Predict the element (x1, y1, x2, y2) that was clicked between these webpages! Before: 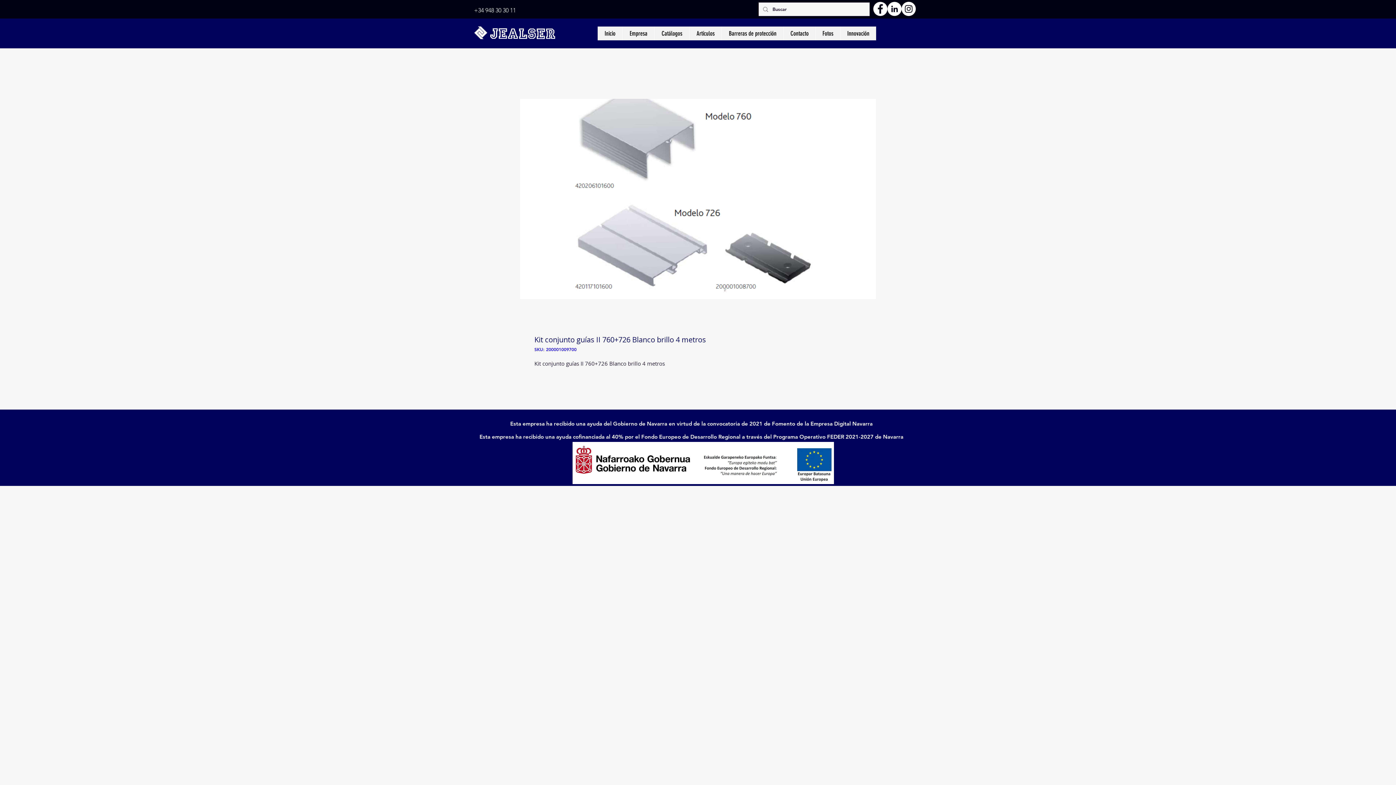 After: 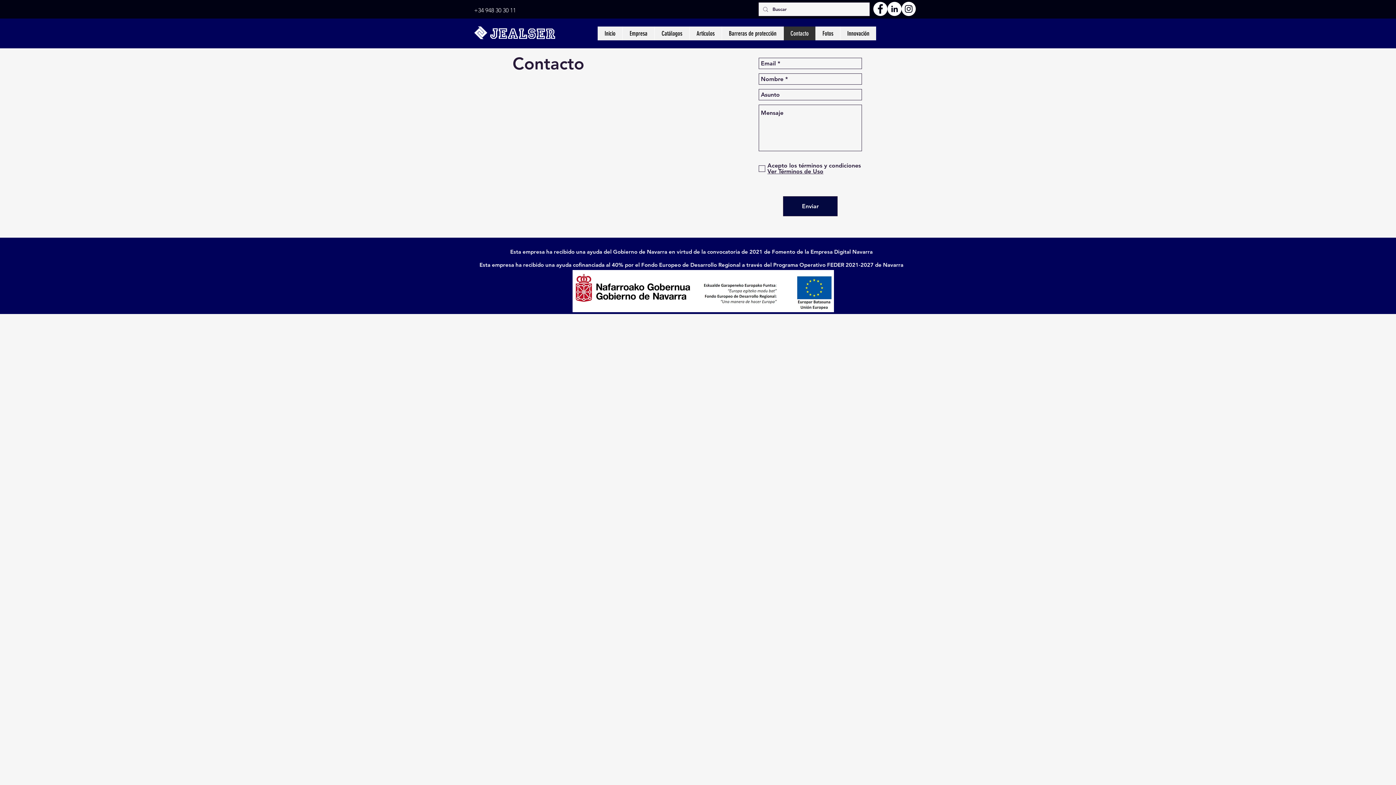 Action: label: Contacto bbox: (783, 26, 815, 40)